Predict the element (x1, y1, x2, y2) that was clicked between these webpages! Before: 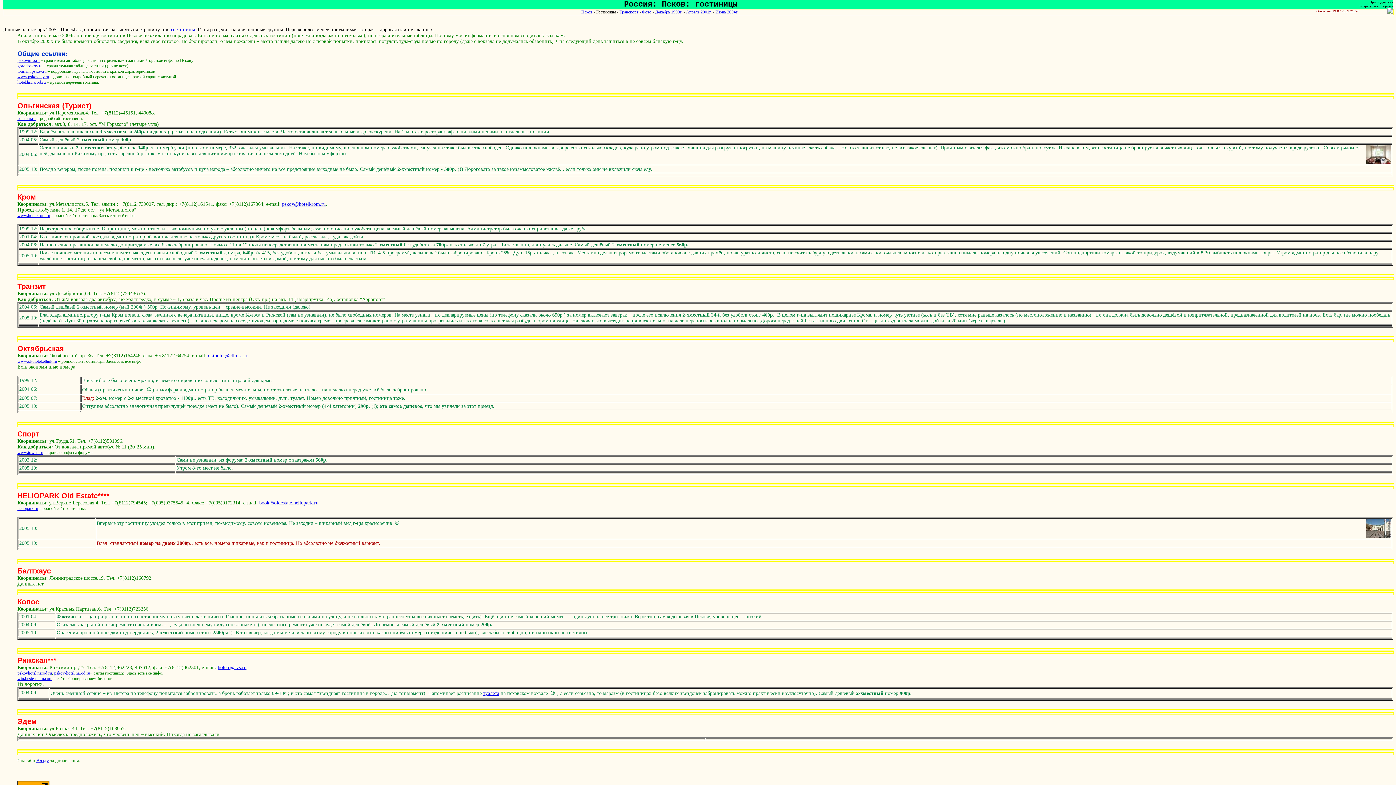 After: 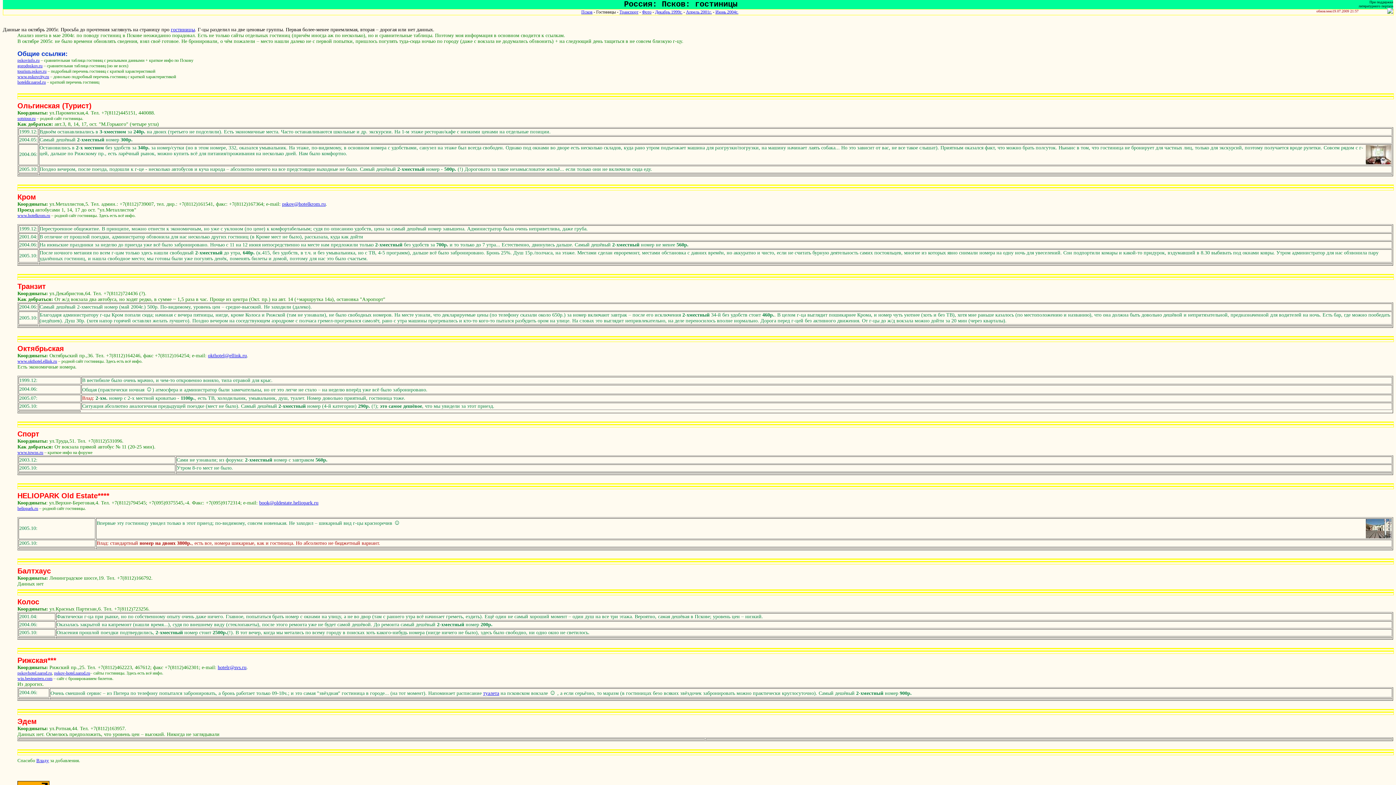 Action: label: Владу bbox: (36, 758, 49, 763)